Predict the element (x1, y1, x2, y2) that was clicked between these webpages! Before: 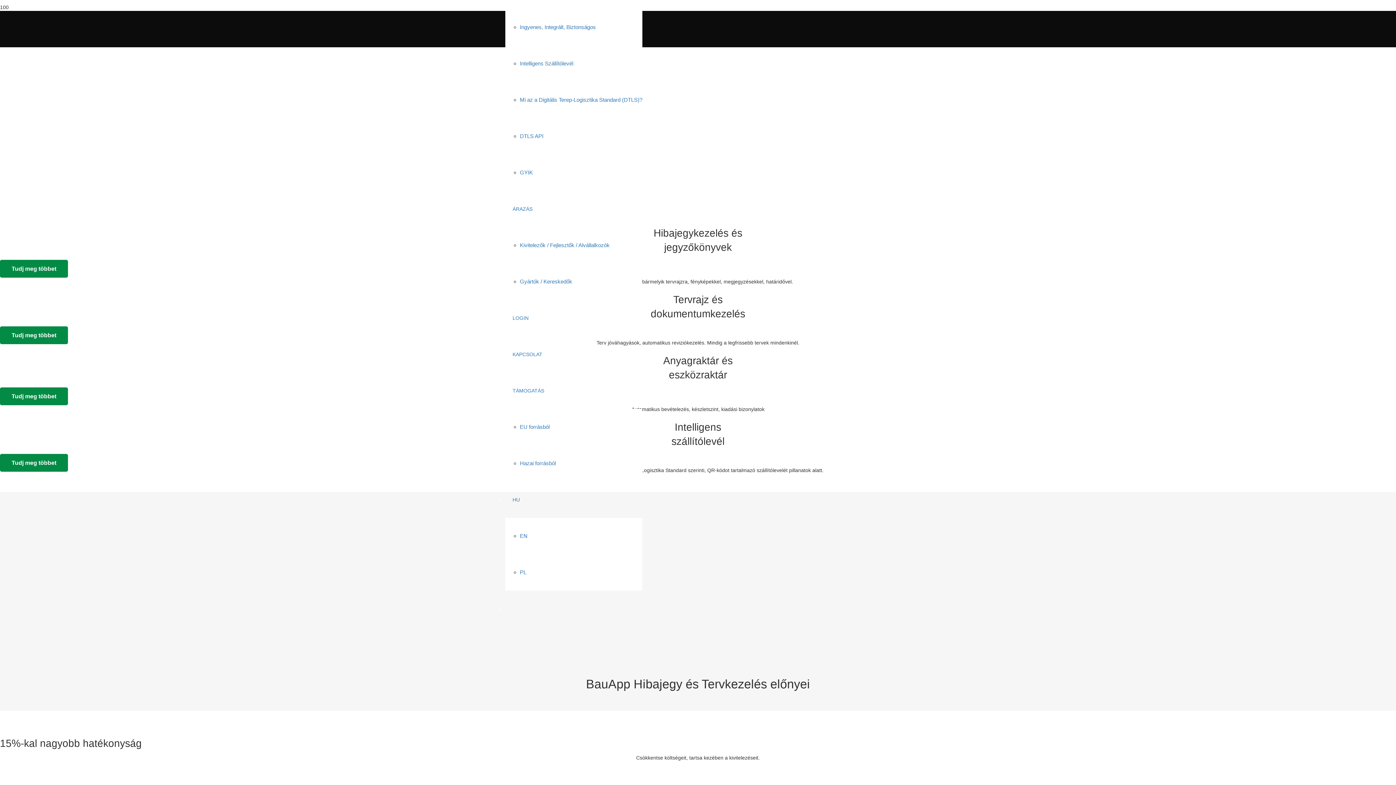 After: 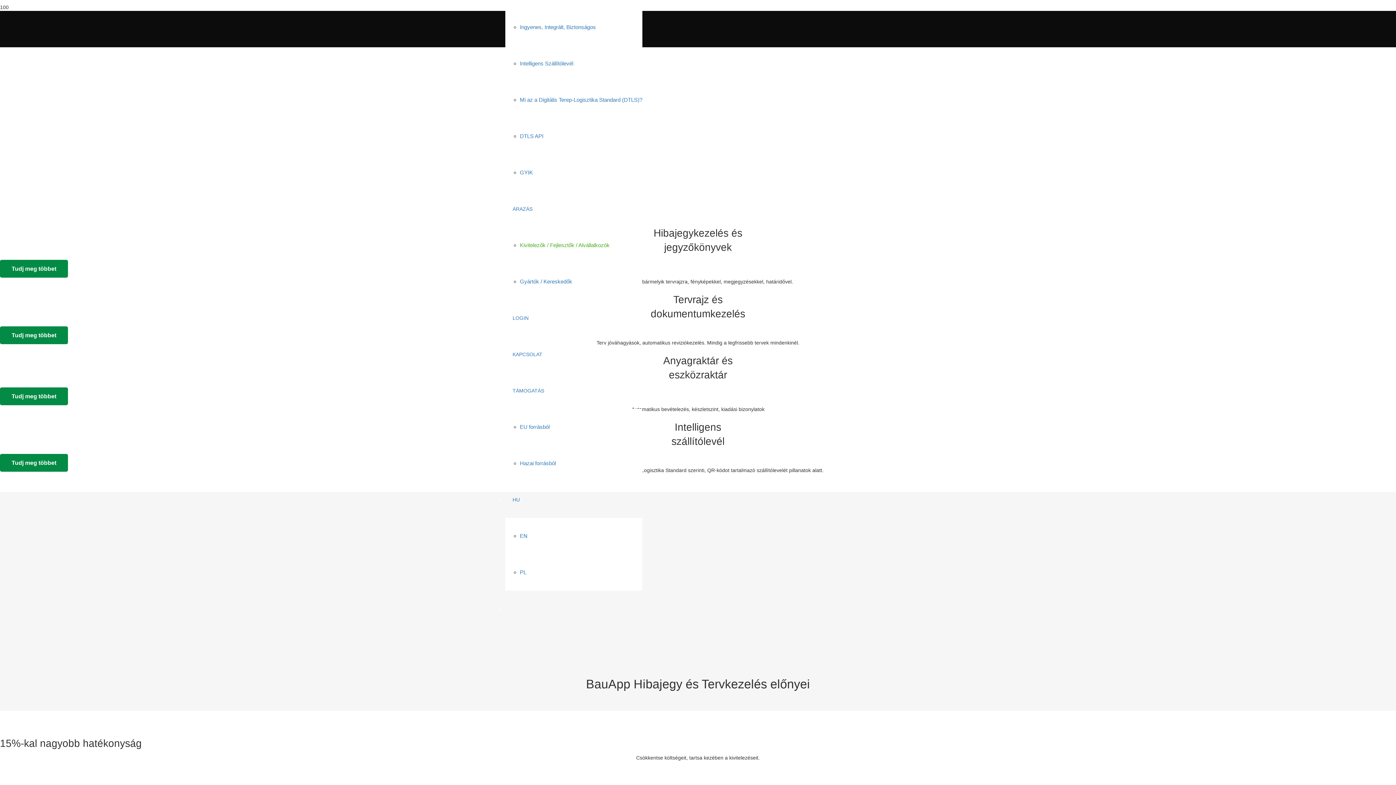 Action: label: Kivitelezők / Fejlesztők / Alvállalkozók bbox: (520, 242, 609, 248)